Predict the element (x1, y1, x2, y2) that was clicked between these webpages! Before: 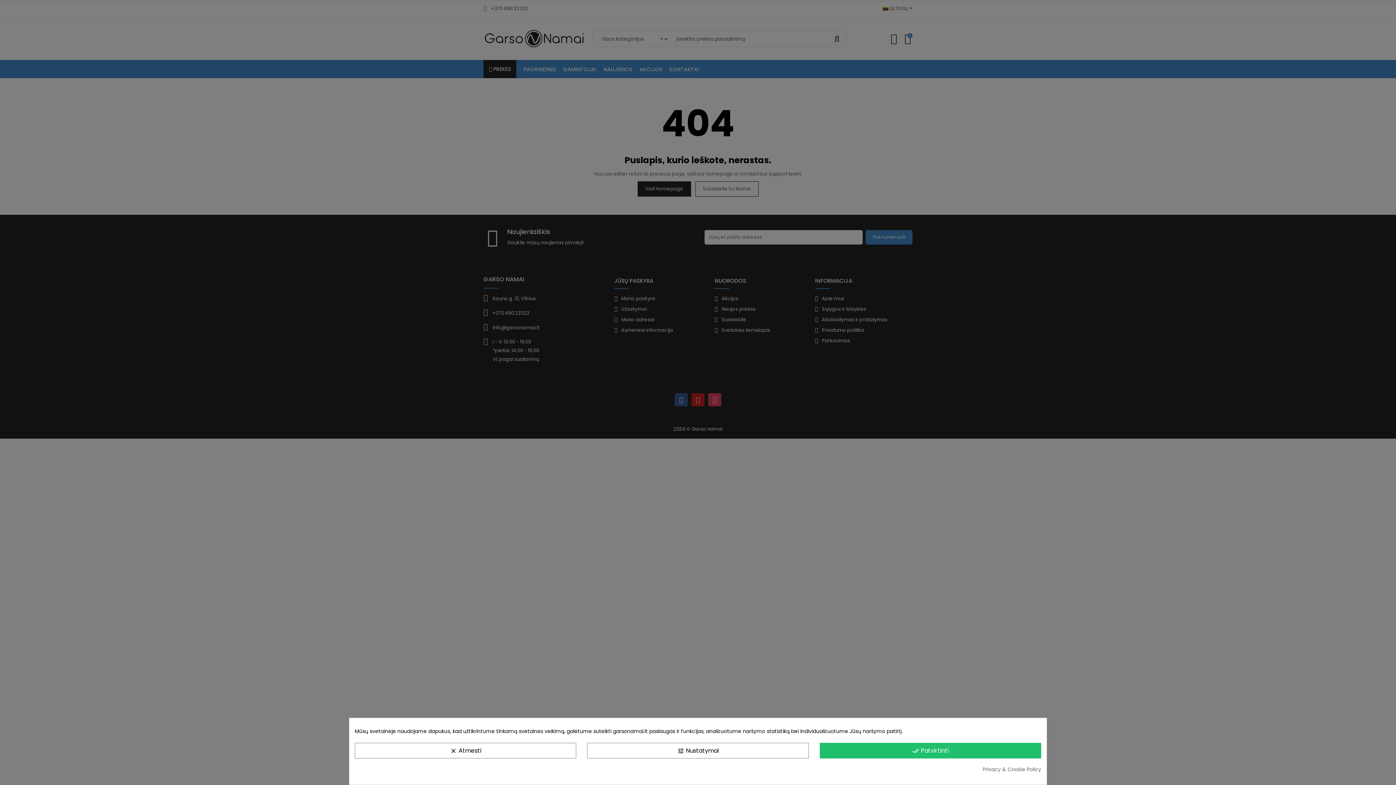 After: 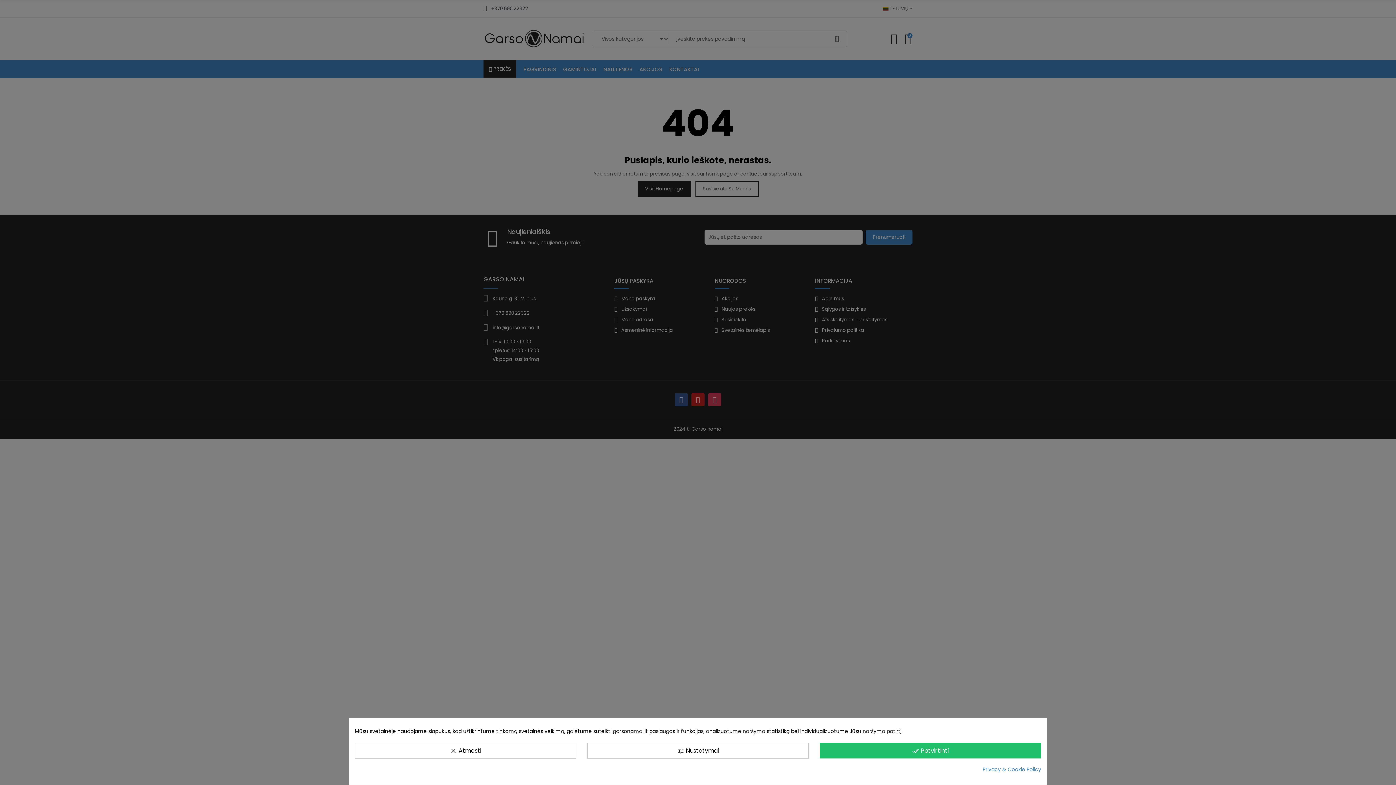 Action: bbox: (982, 765, 1041, 774) label: Privacy & Cookie Policy